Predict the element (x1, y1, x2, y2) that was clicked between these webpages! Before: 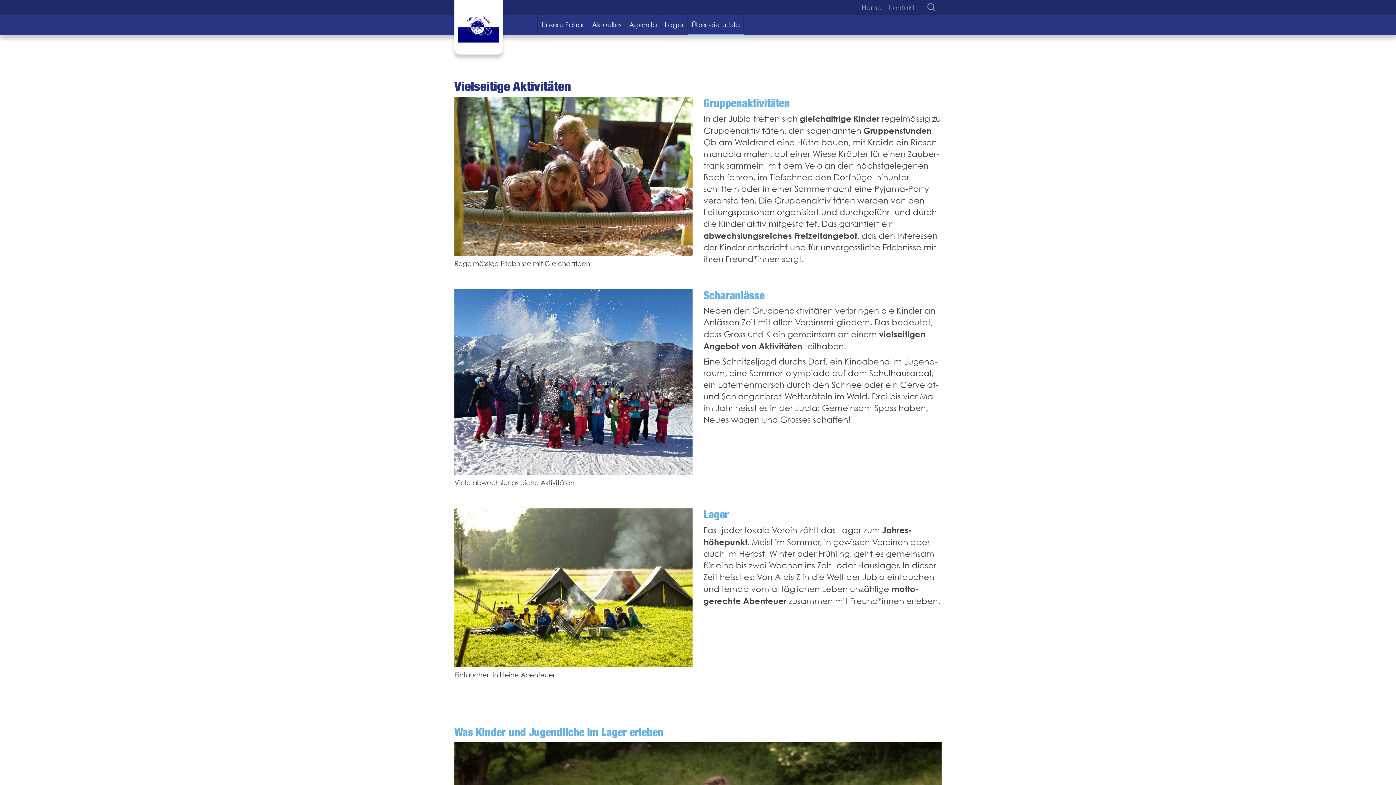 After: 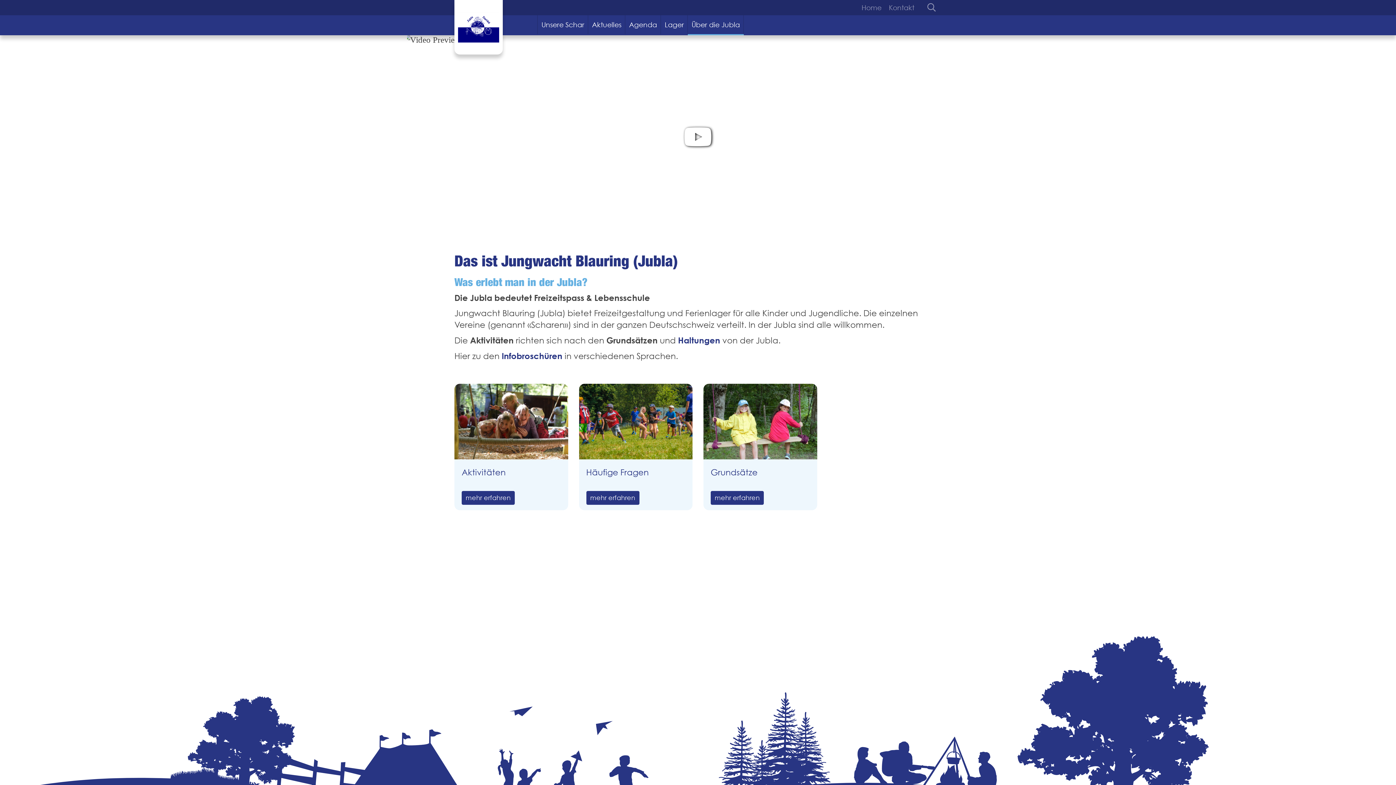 Action: bbox: (688, 15, 744, 34) label: Über die Jubla